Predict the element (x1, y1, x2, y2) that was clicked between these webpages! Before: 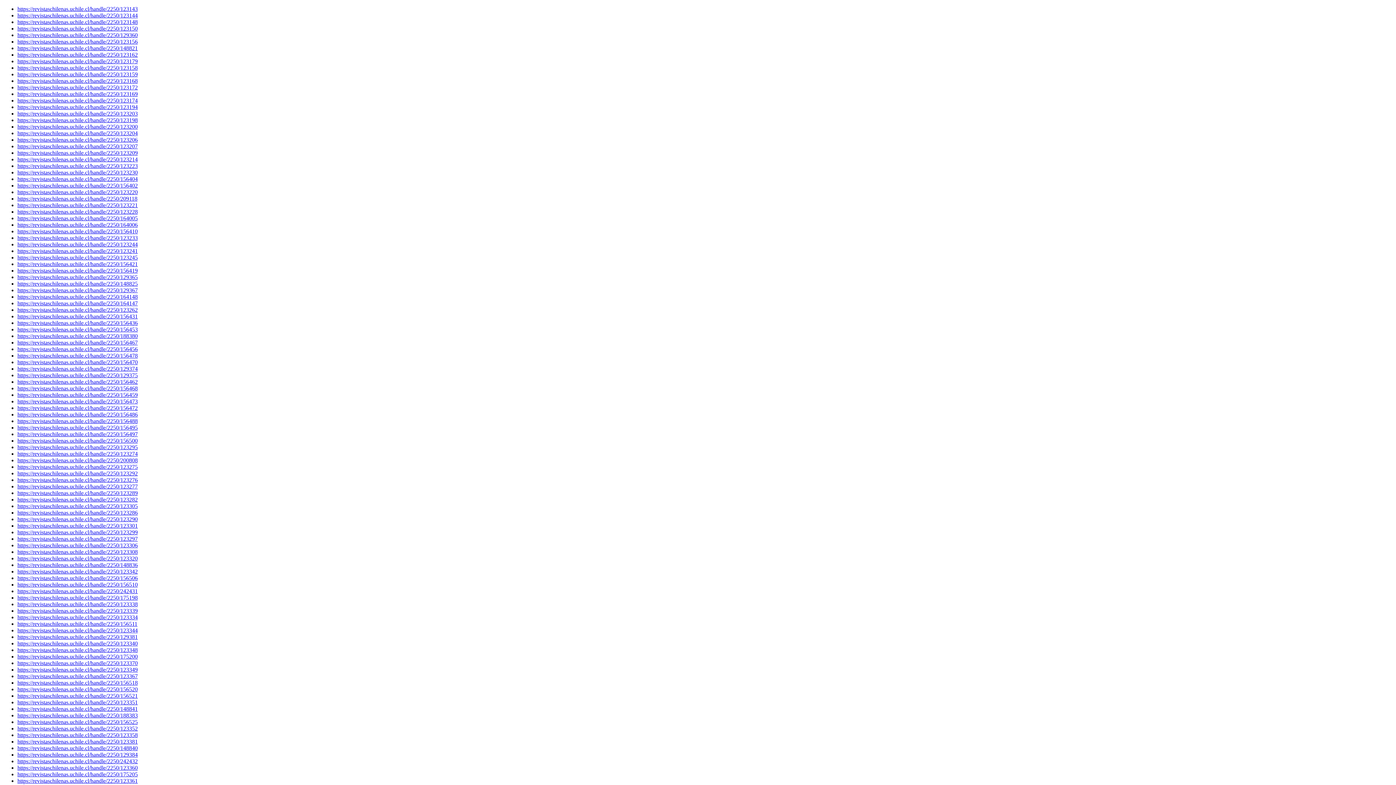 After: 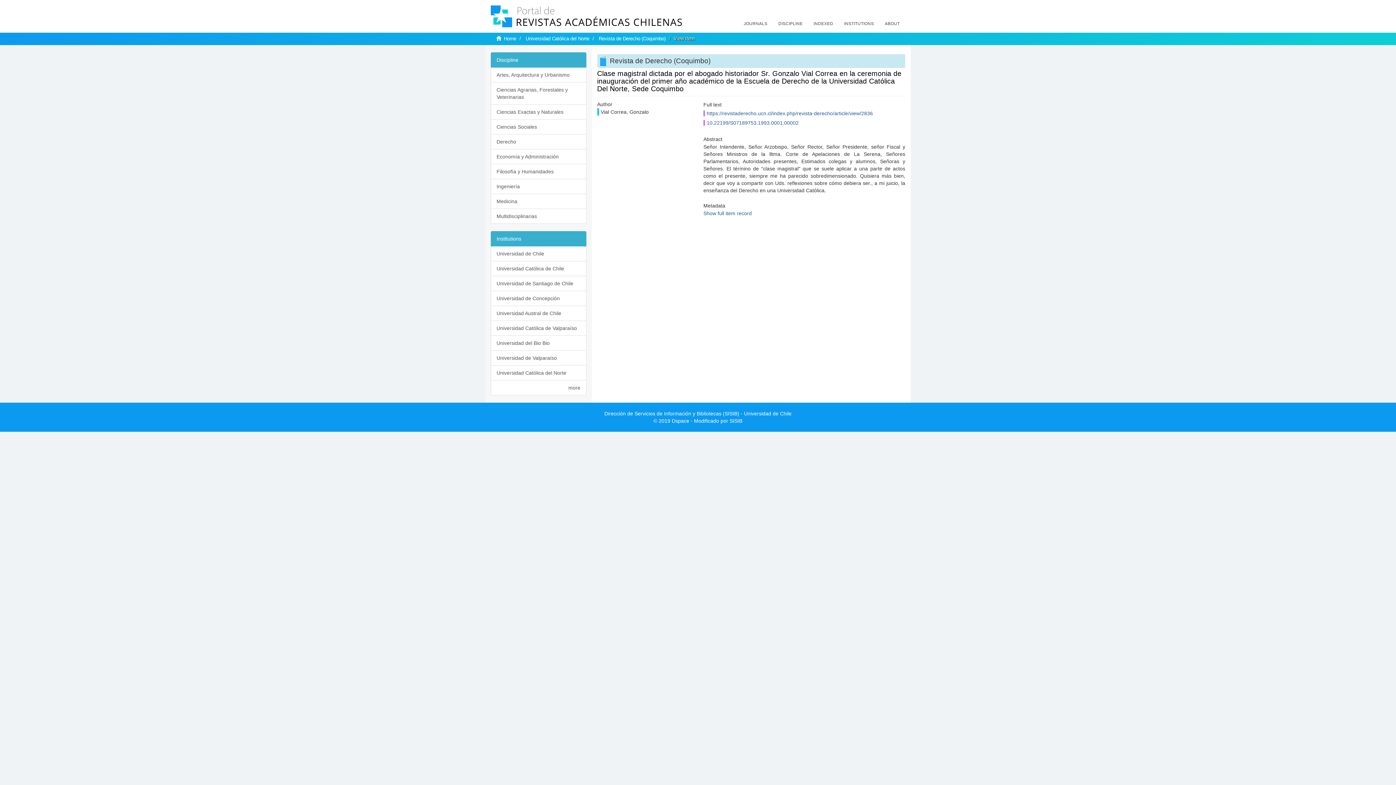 Action: label: https://revistaschilenas.uchile.cl/handle/2250/175205 bbox: (17, 771, 137, 777)